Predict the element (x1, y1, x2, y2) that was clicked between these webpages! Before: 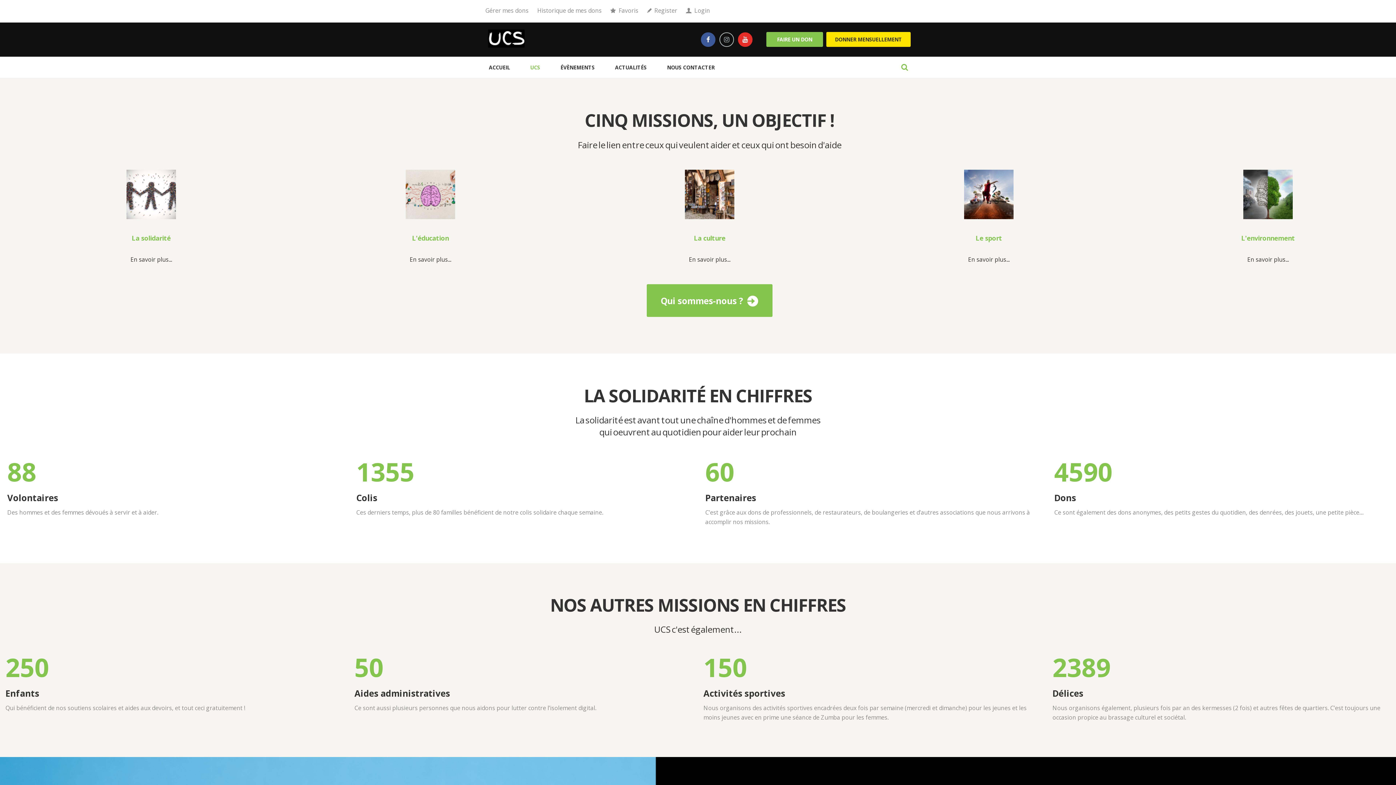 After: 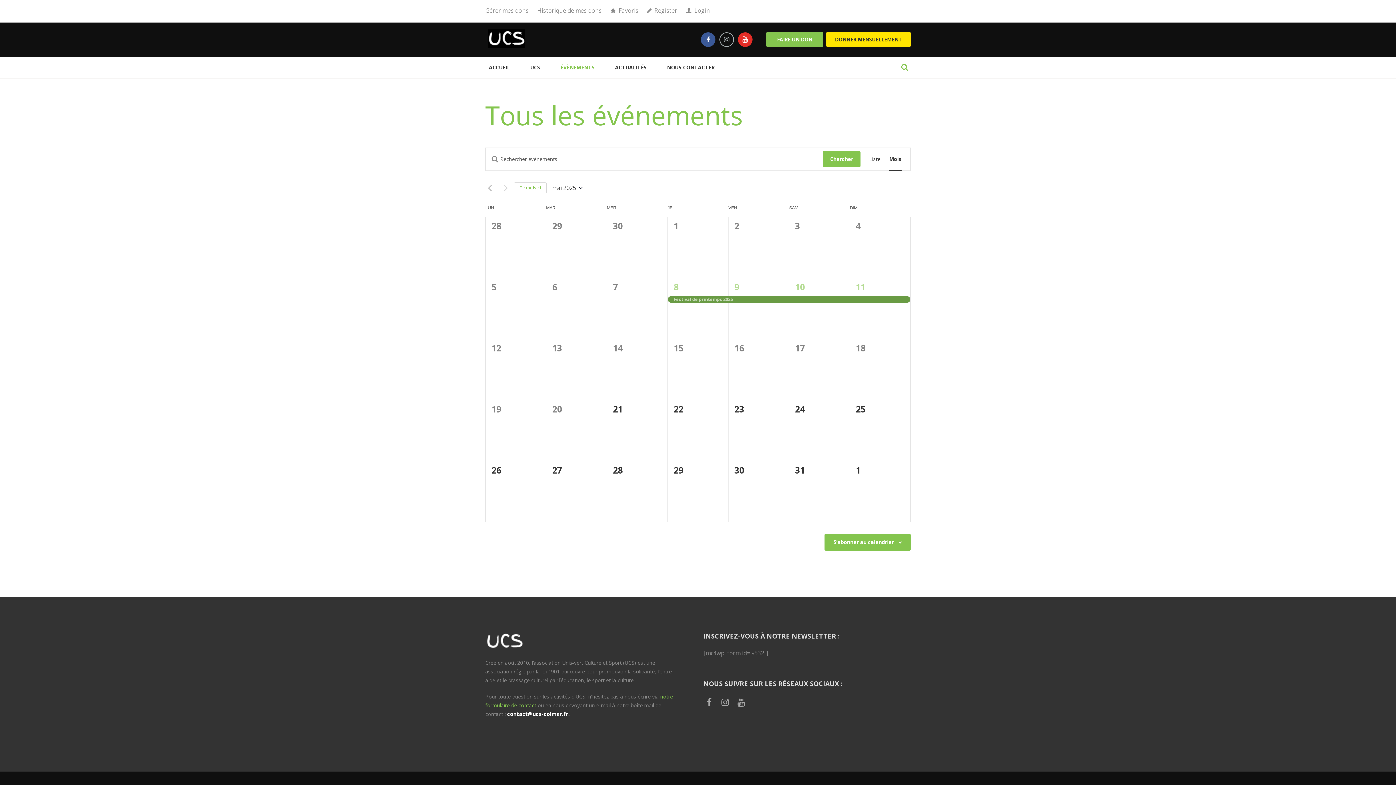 Action: bbox: (550, 56, 605, 78) label: ÉVÈNEMENTS